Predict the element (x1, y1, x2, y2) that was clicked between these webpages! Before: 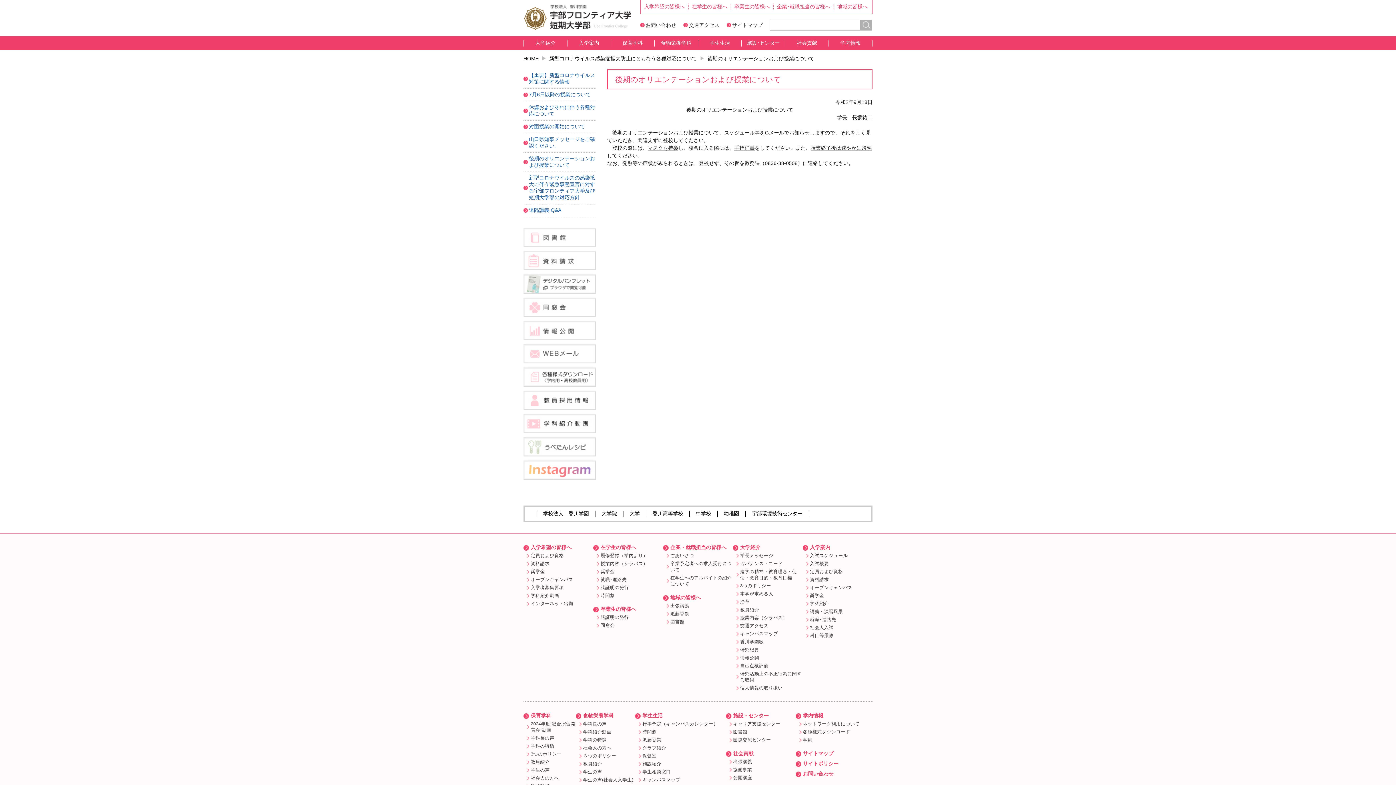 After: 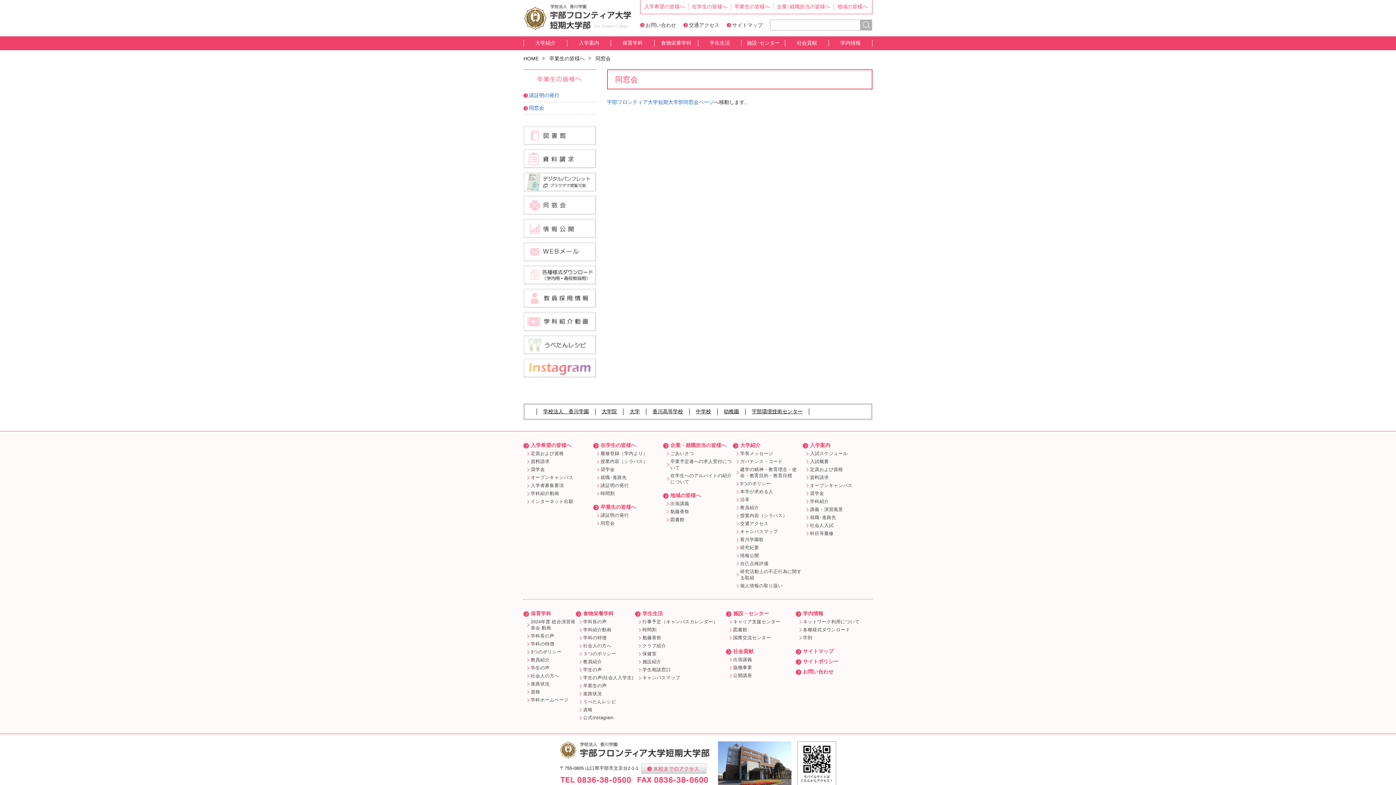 Action: label: 同窓会 bbox: (600, 623, 614, 628)